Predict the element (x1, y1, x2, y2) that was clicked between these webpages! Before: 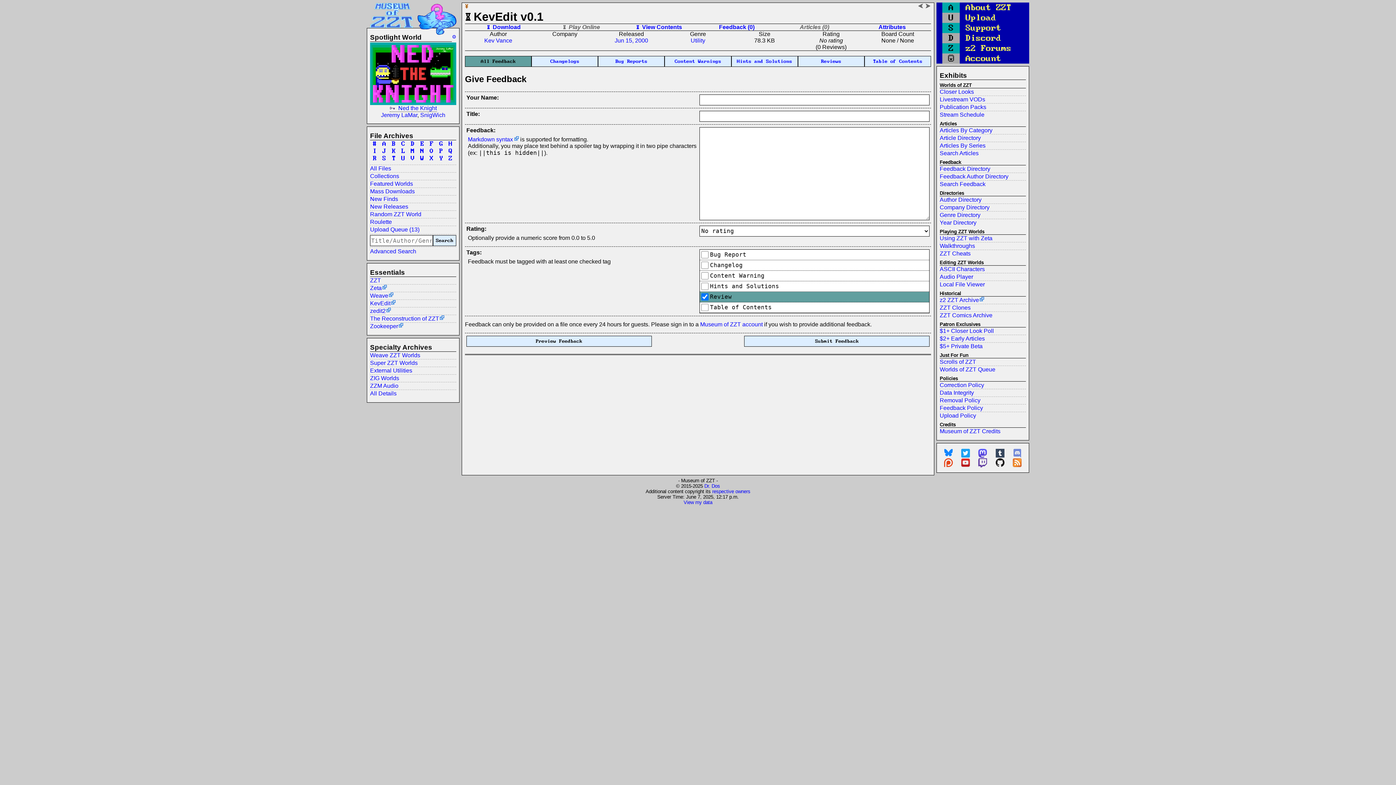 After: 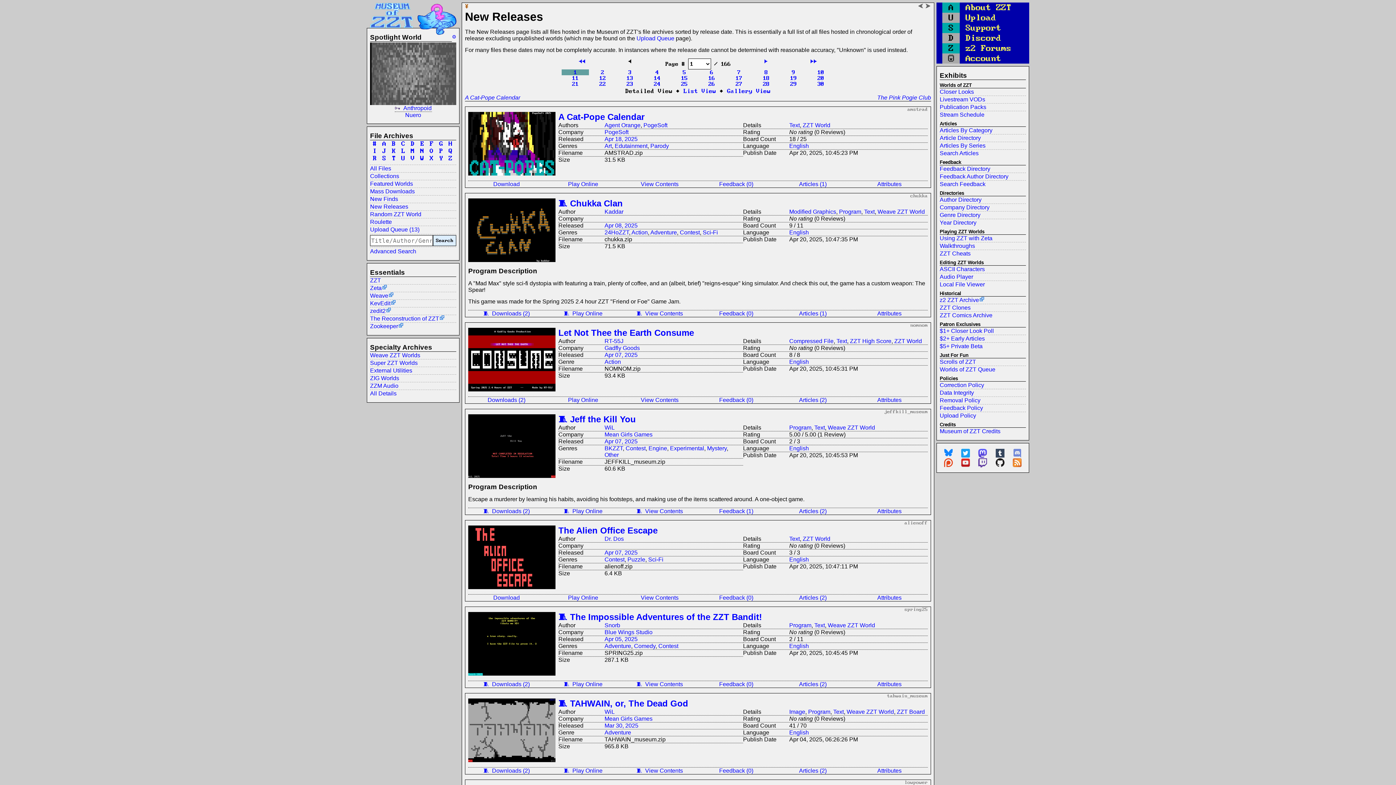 Action: label: New Releases bbox: (370, 203, 456, 210)